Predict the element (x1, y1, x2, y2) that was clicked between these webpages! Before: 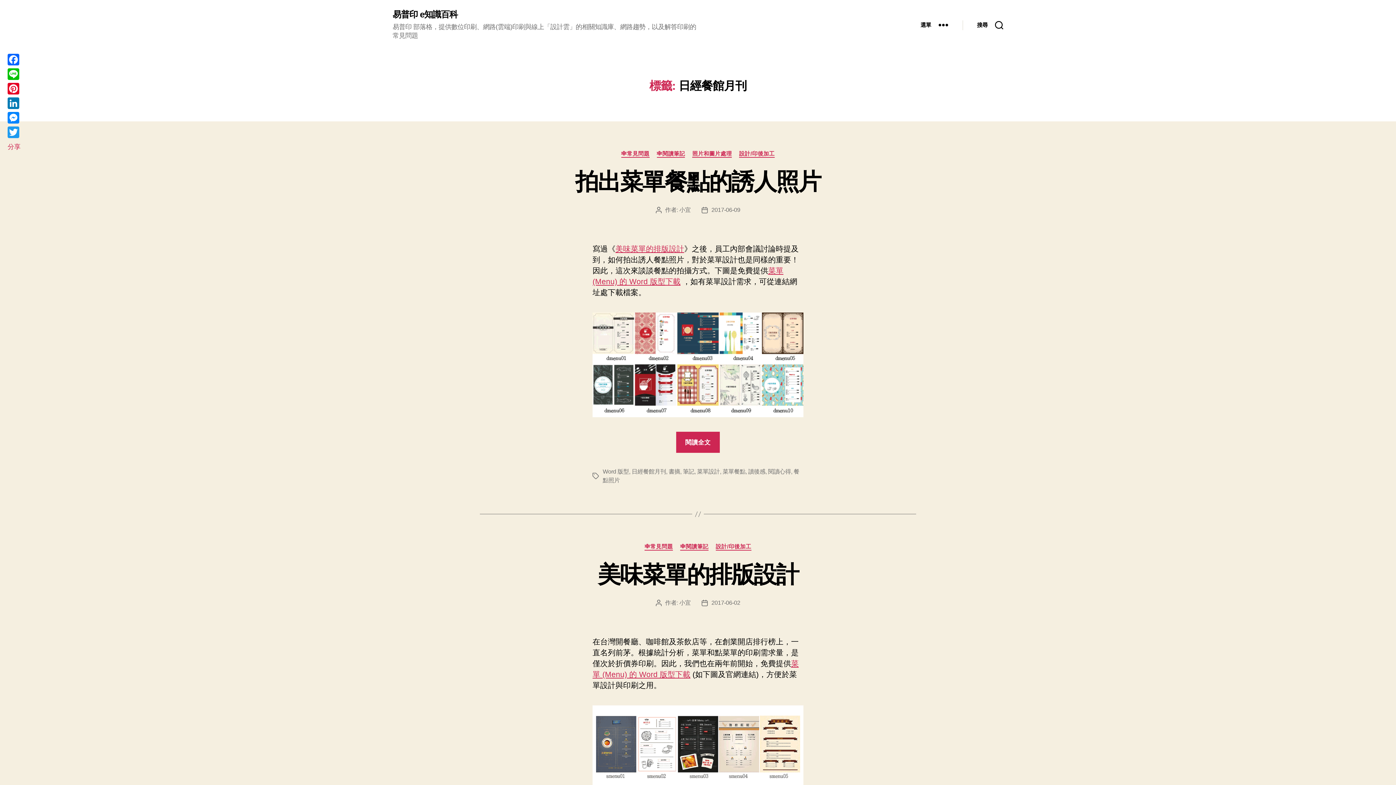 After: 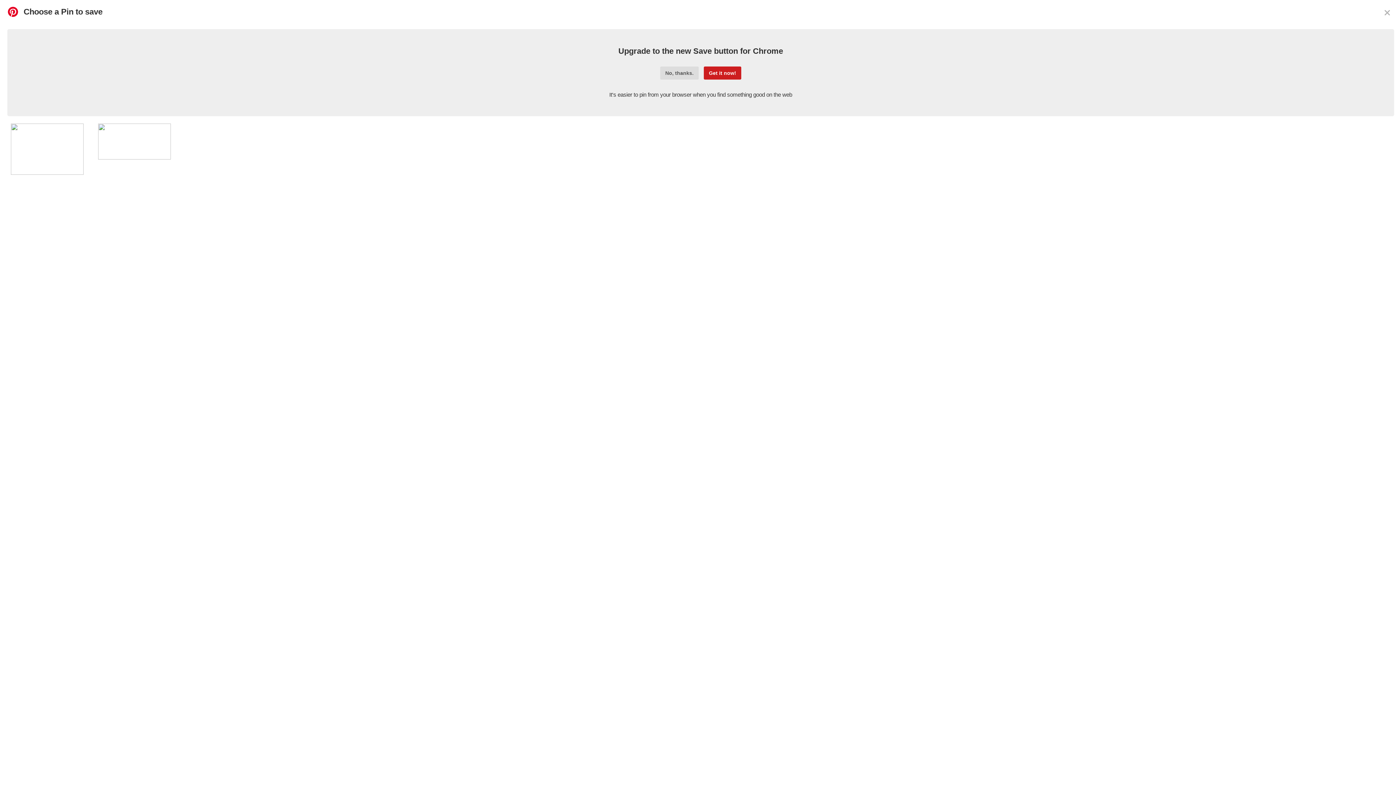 Action: label: Pinterest bbox: (6, 81, 21, 96)